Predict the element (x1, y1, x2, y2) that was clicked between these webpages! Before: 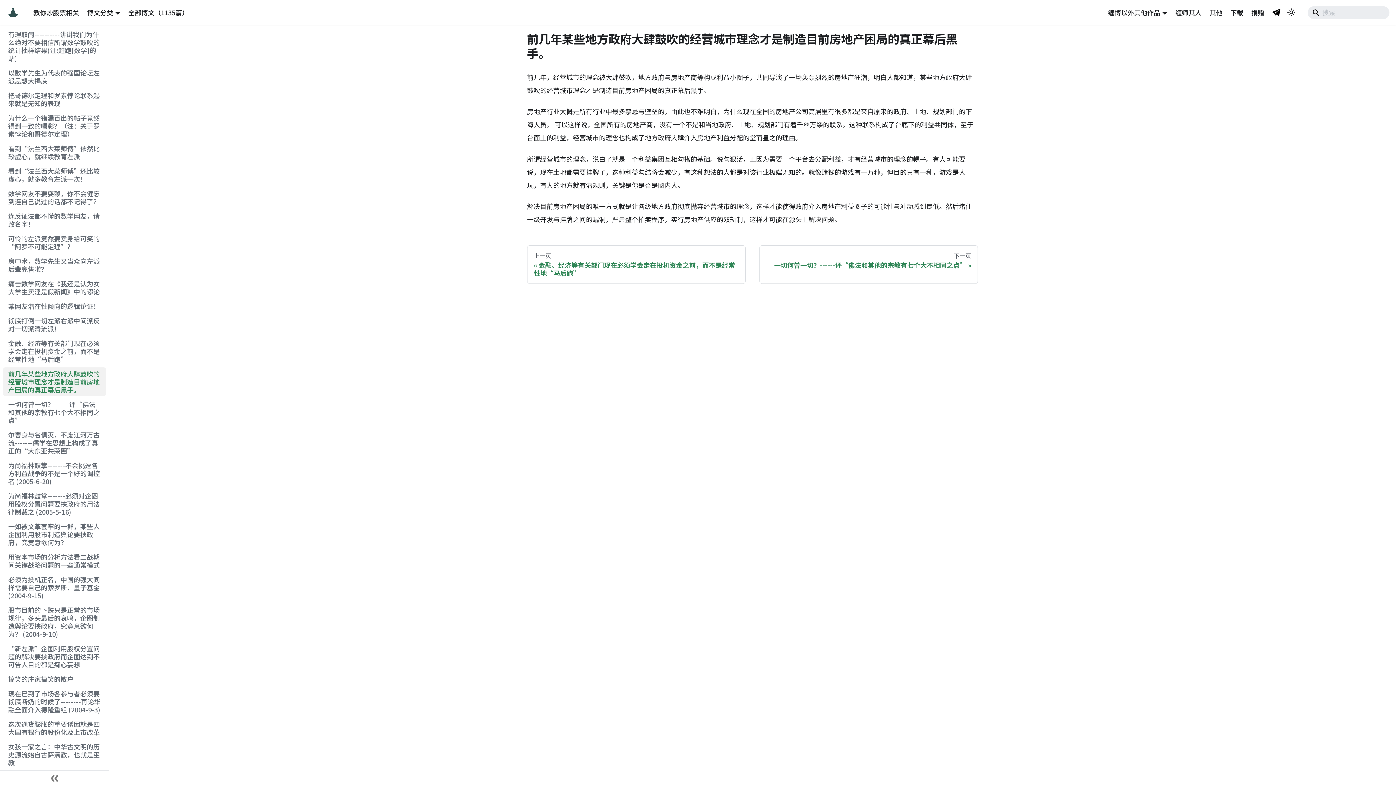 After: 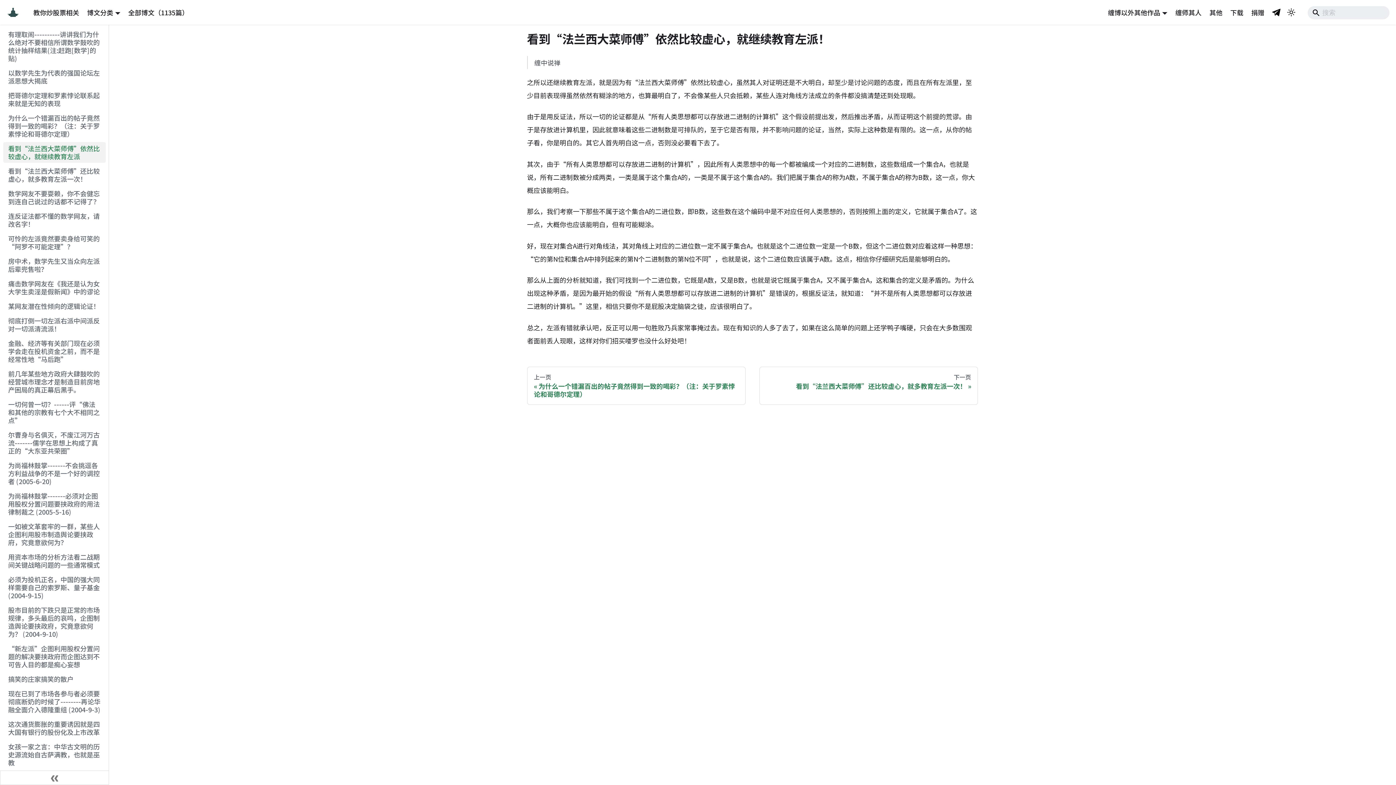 Action: bbox: (3, 142, 105, 162) label: 看到“法兰西大菜师傅”依然比较虚心，就继续教育左派